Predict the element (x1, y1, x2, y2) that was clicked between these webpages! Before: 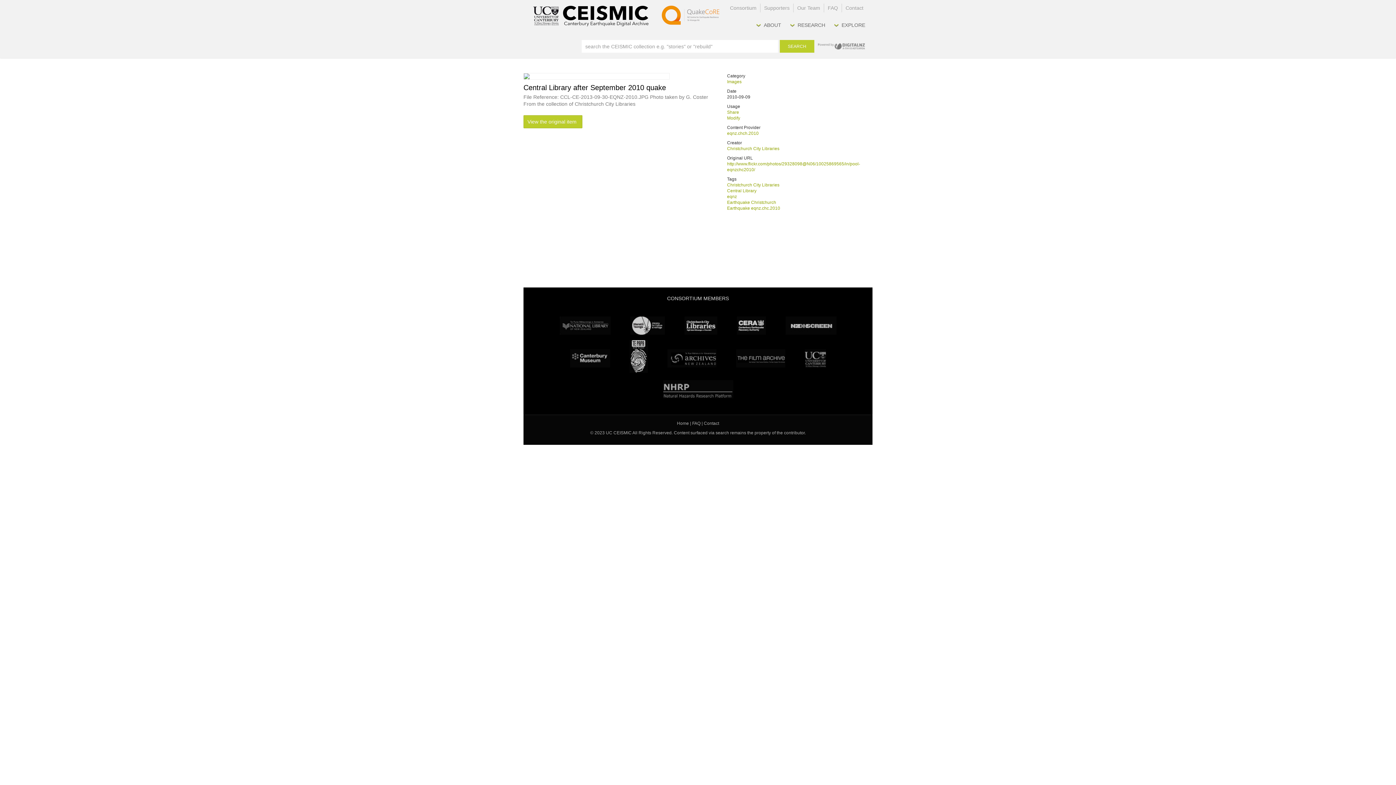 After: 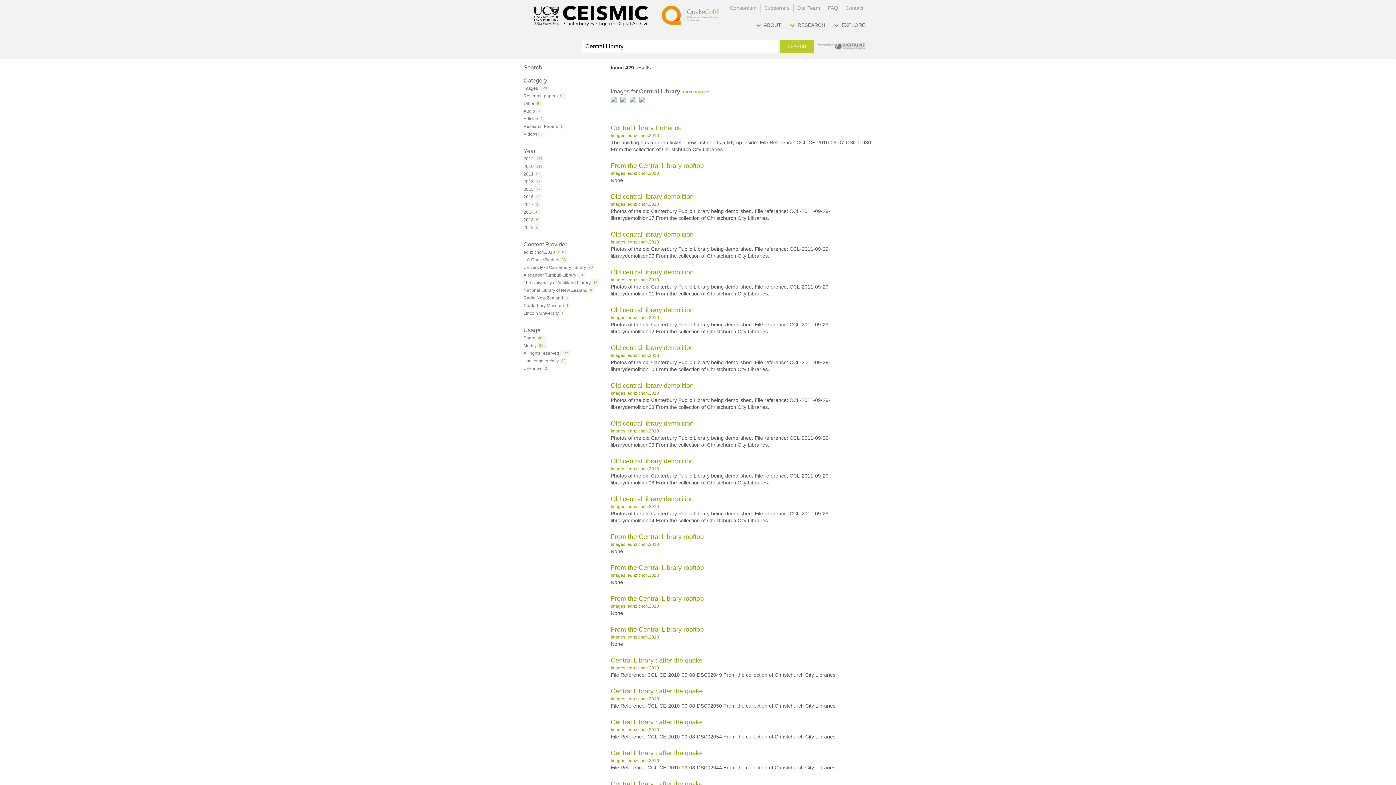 Action: label: Central Library bbox: (727, 188, 756, 193)